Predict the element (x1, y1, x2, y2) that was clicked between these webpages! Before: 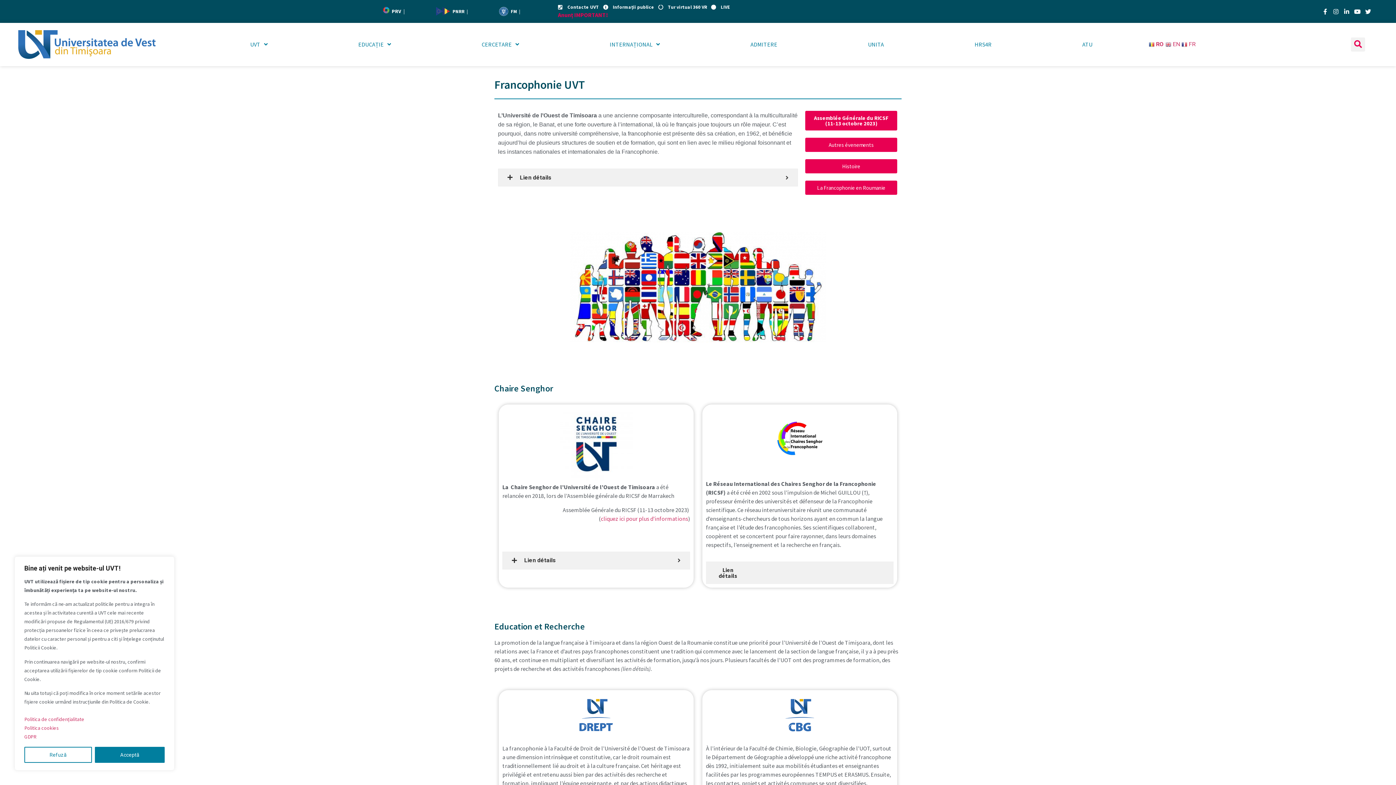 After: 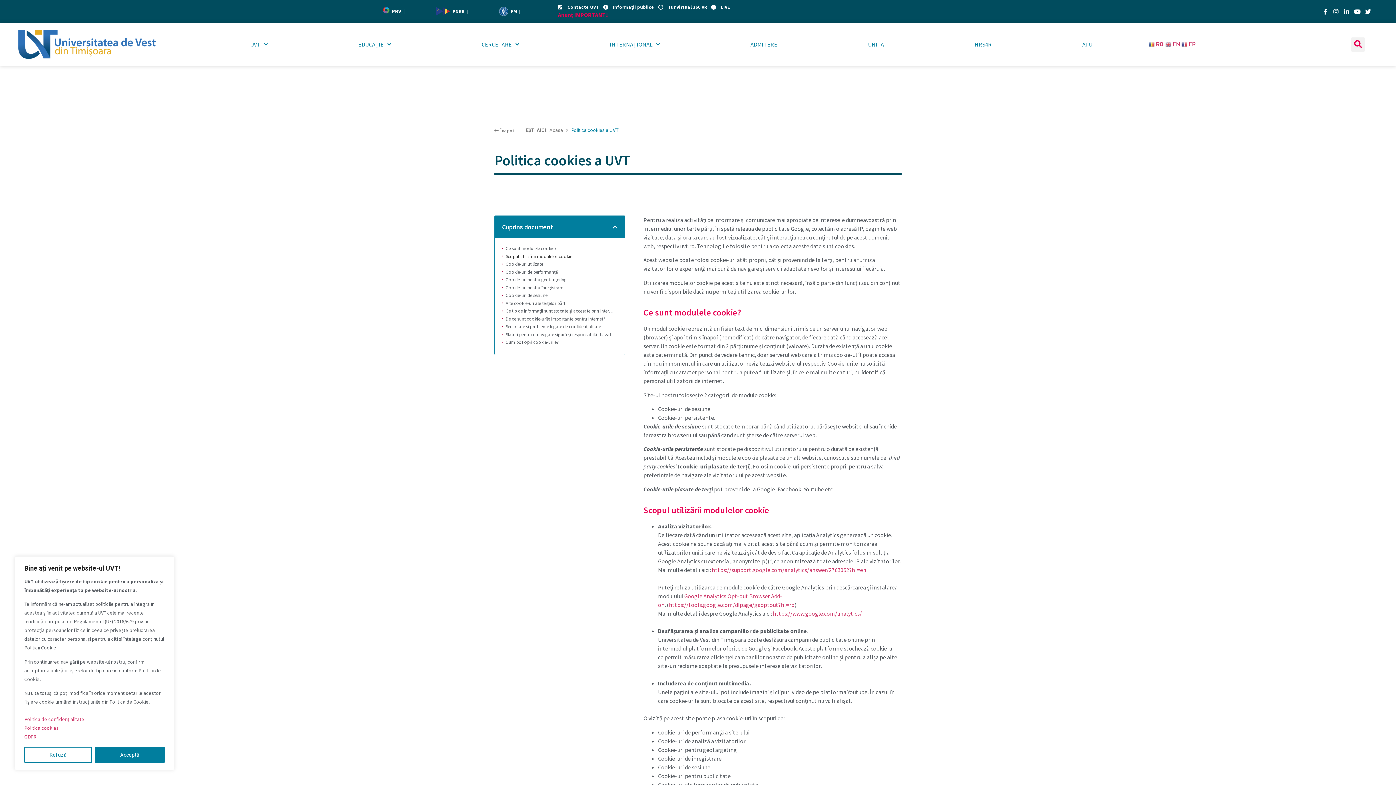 Action: label: Politica cookies bbox: (24, 725, 58, 731)